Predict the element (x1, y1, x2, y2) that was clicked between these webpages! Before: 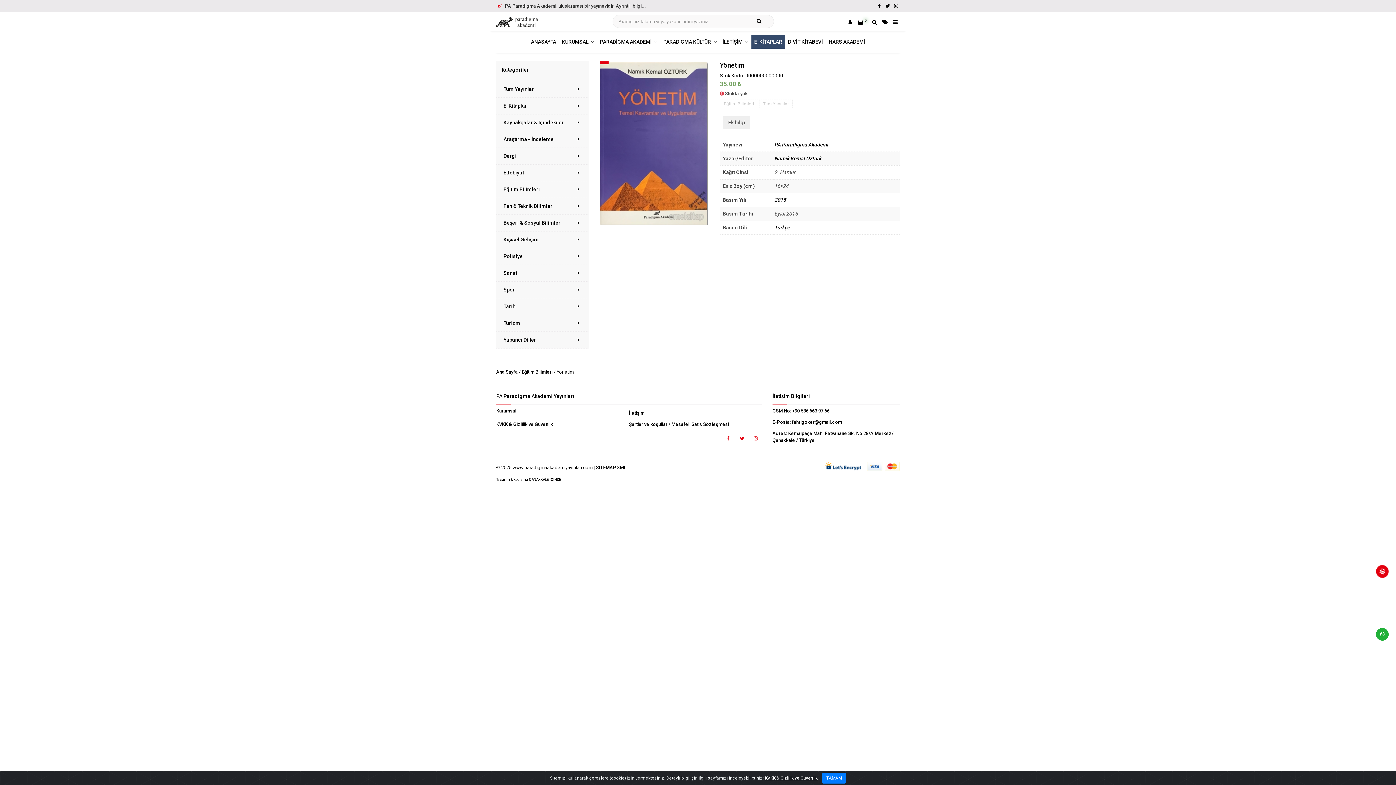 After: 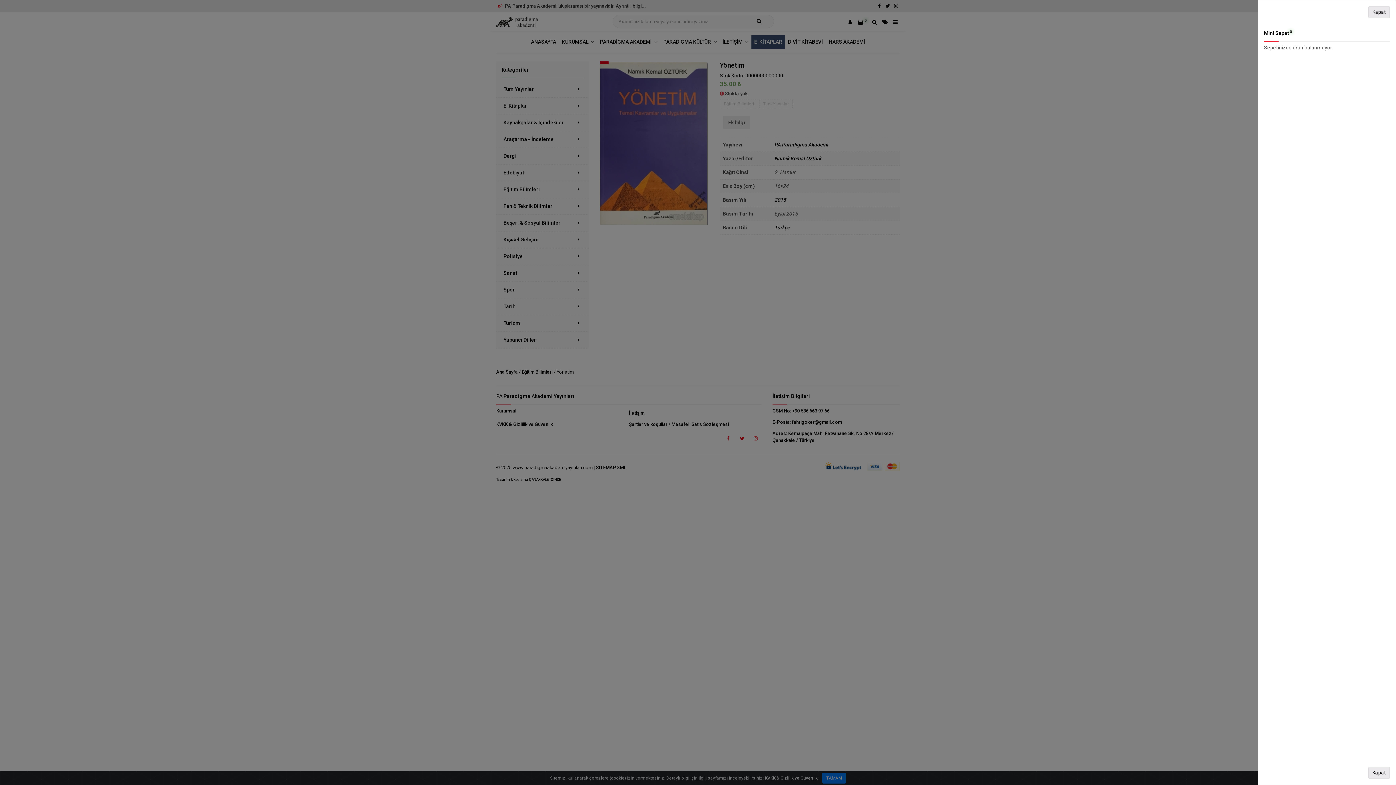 Action: bbox: (855, 16, 869, 27) label:  0